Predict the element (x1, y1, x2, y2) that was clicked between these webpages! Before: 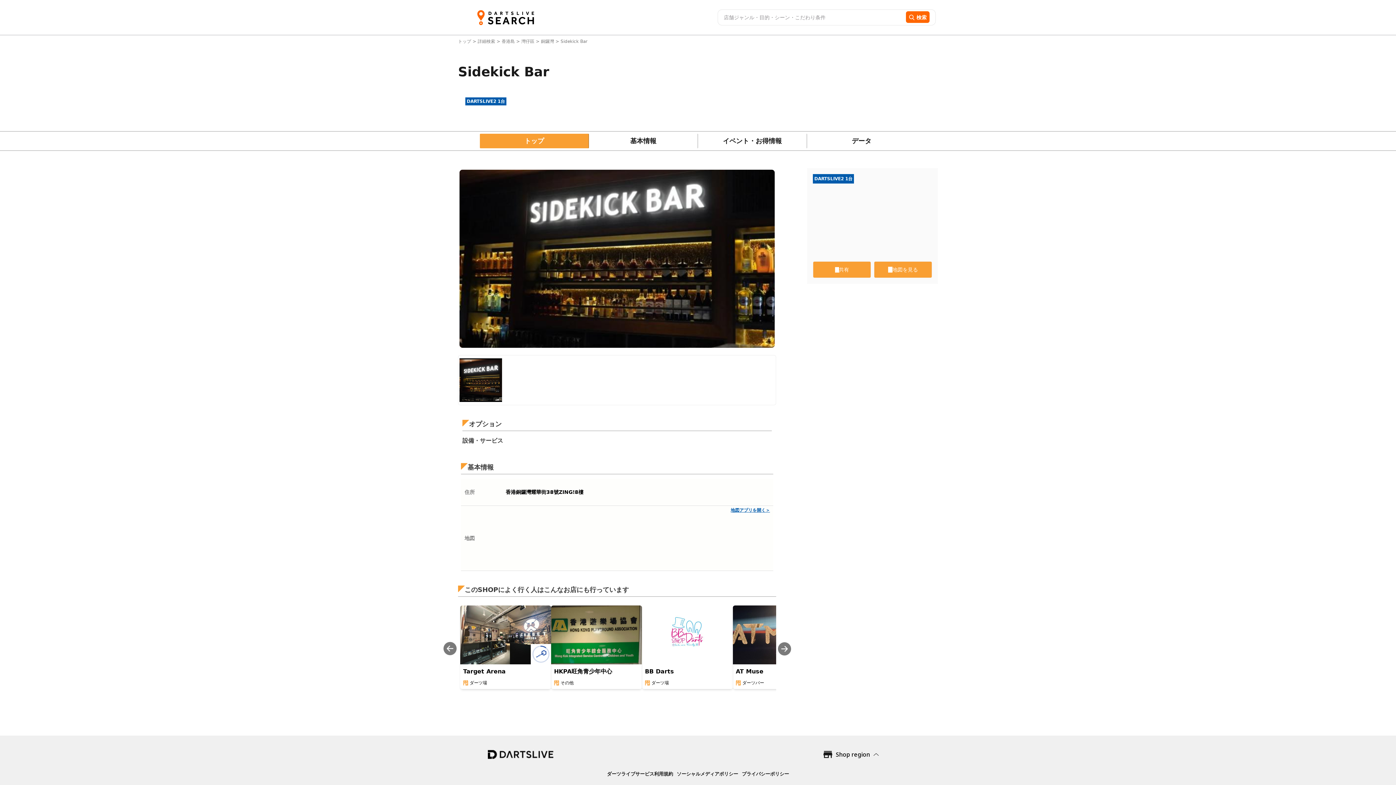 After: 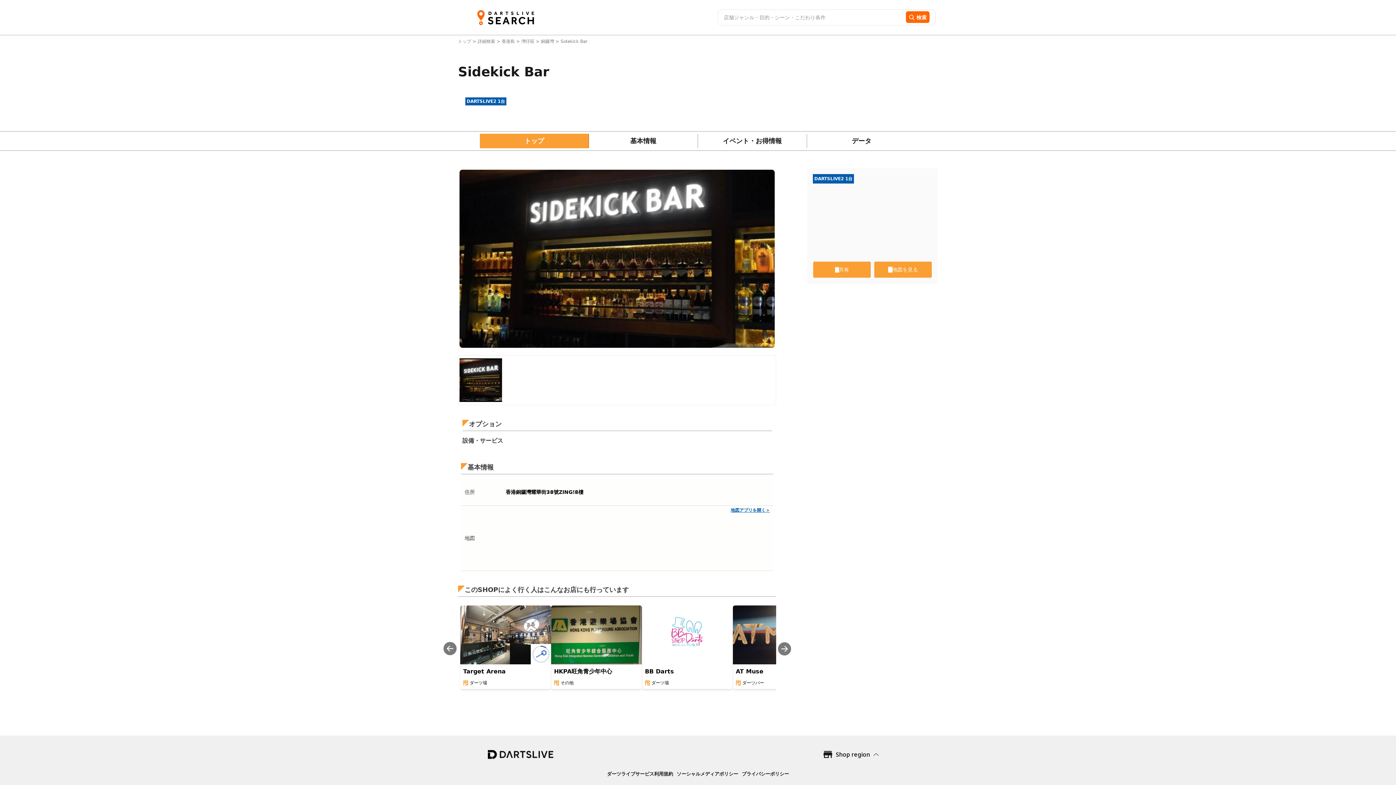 Action: bbox: (480, 133, 589, 148) label: トップ